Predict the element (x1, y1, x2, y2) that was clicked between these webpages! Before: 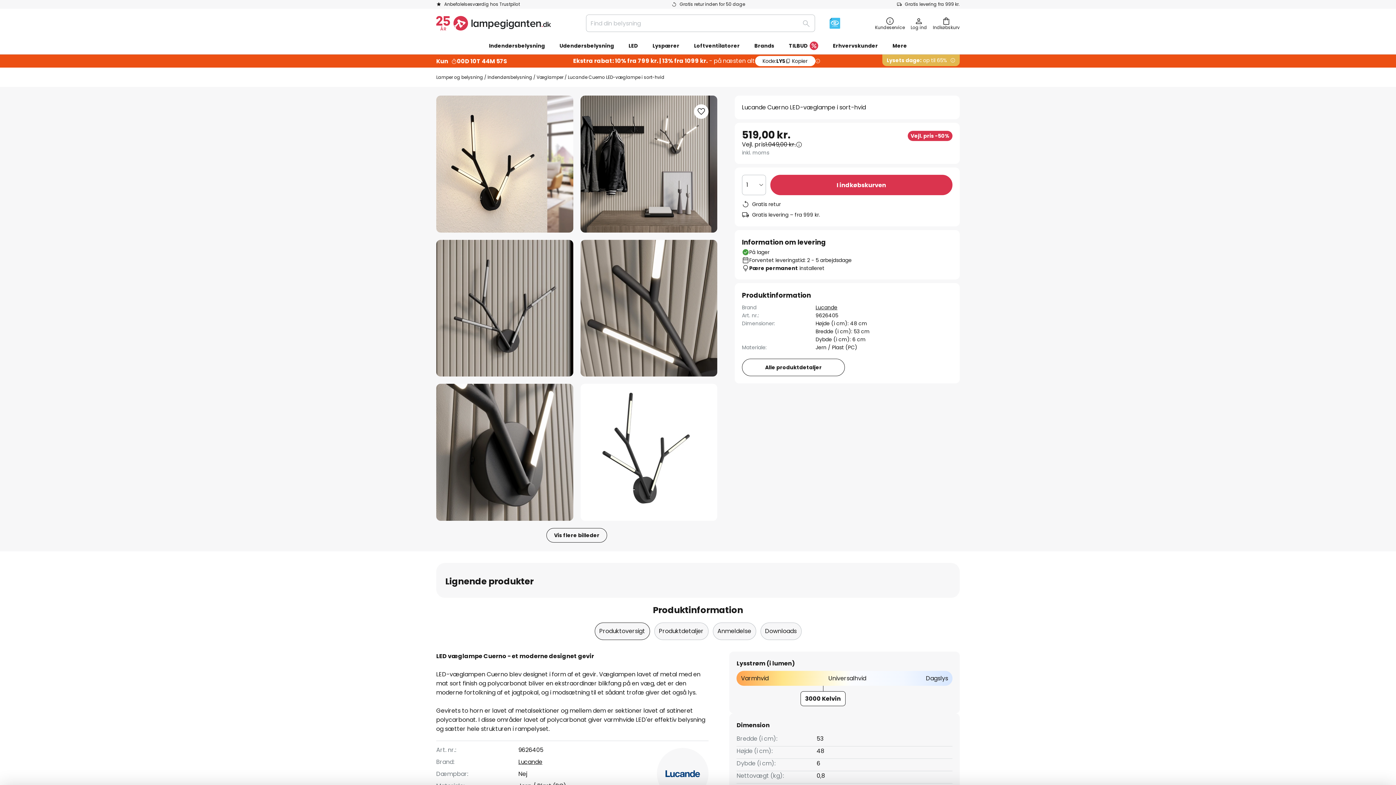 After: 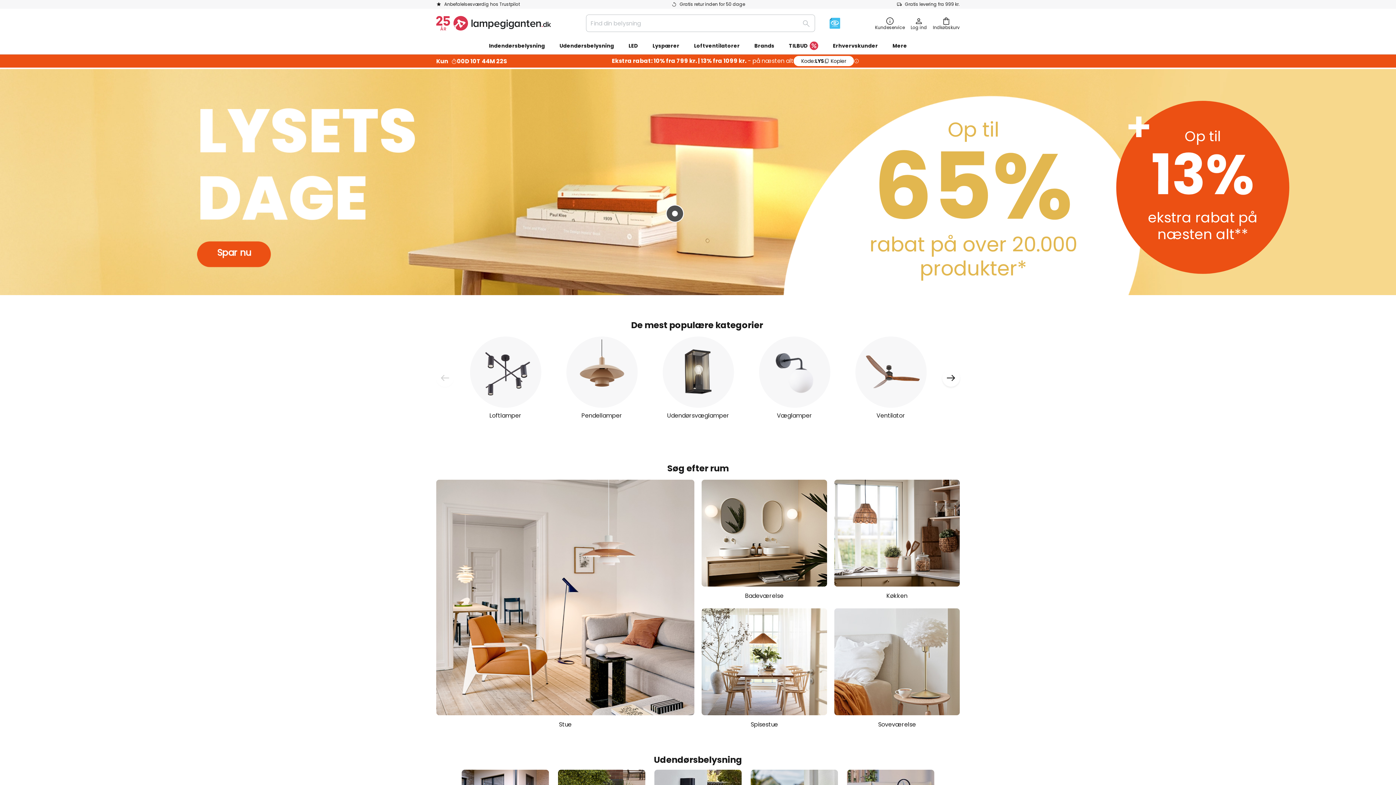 Action: label: store logo bbox: (436, 16, 551, 30)